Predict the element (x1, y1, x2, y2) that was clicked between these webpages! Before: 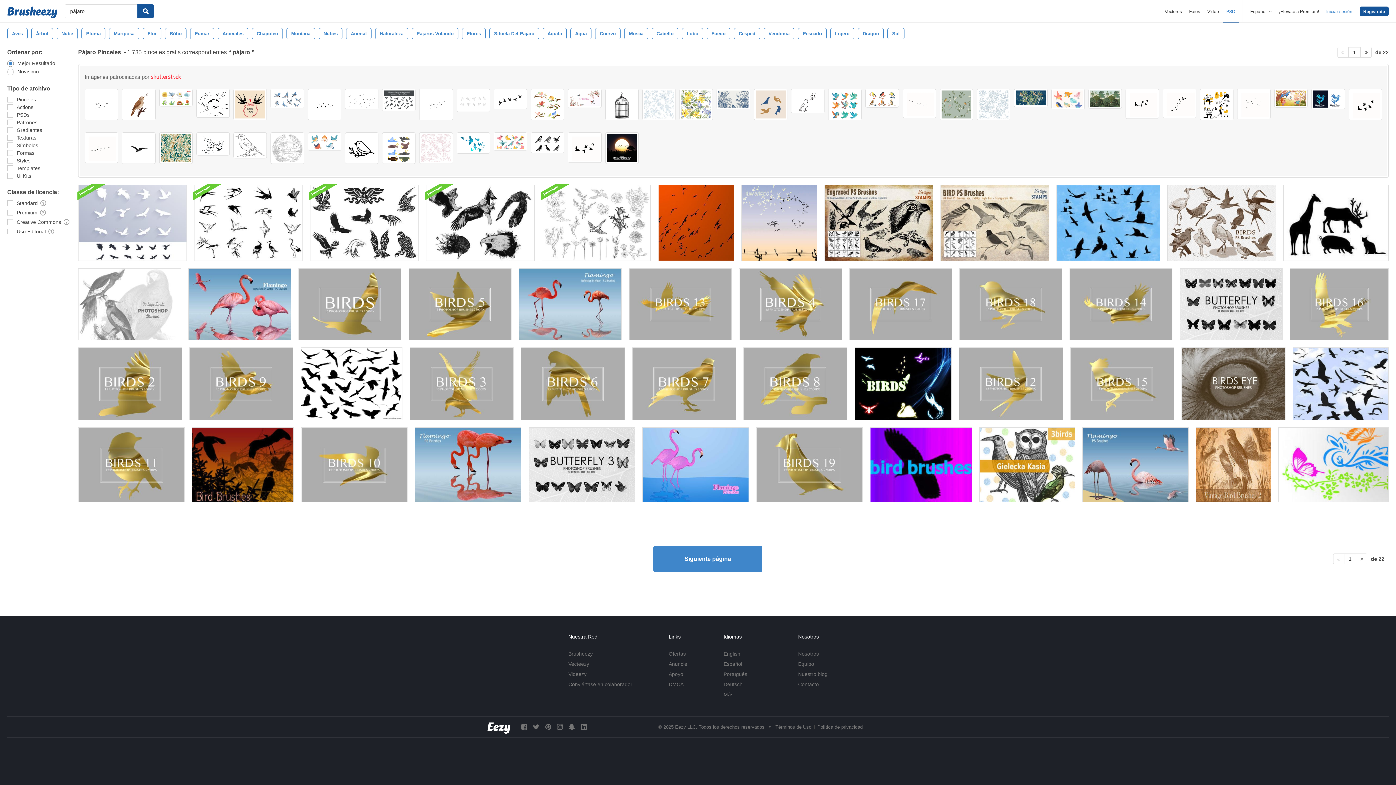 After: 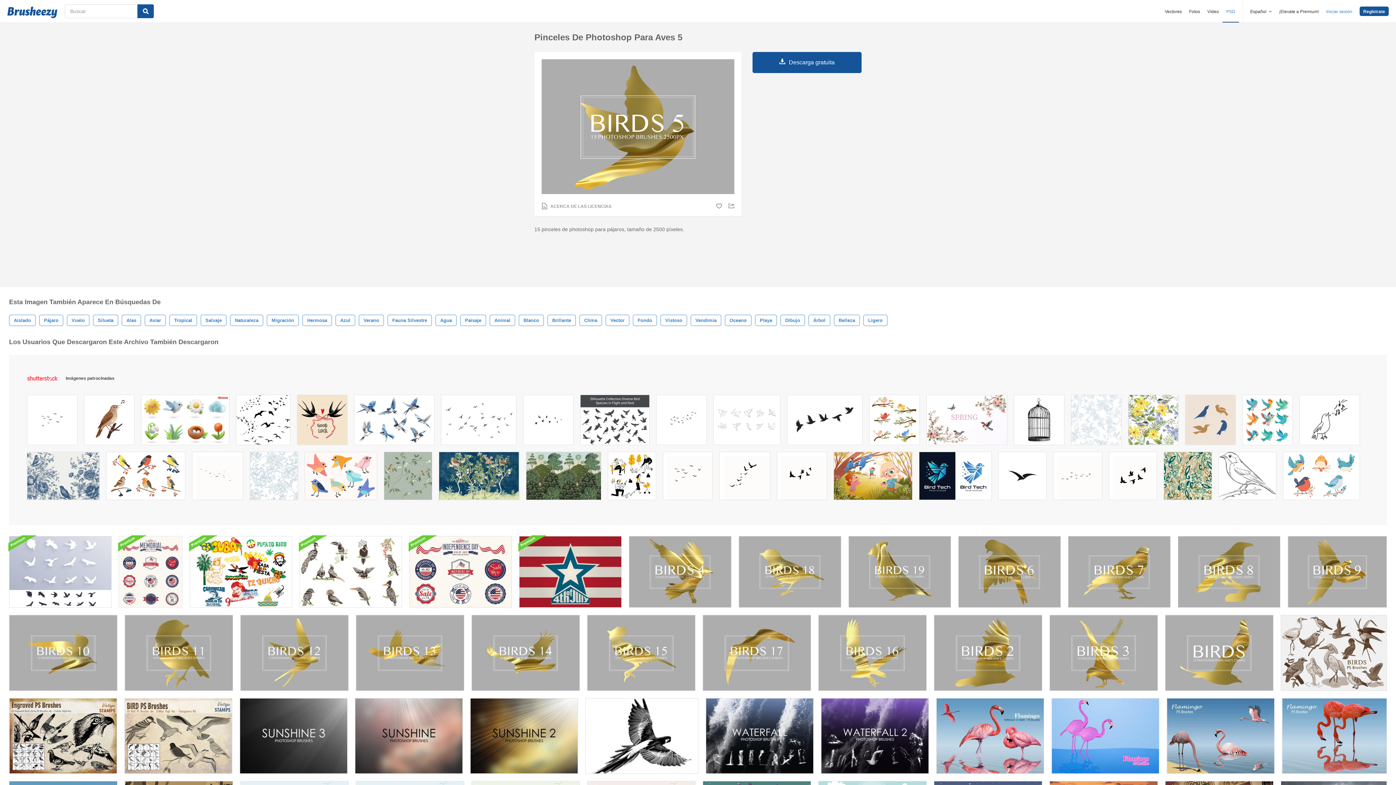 Action: bbox: (408, 268, 511, 340)